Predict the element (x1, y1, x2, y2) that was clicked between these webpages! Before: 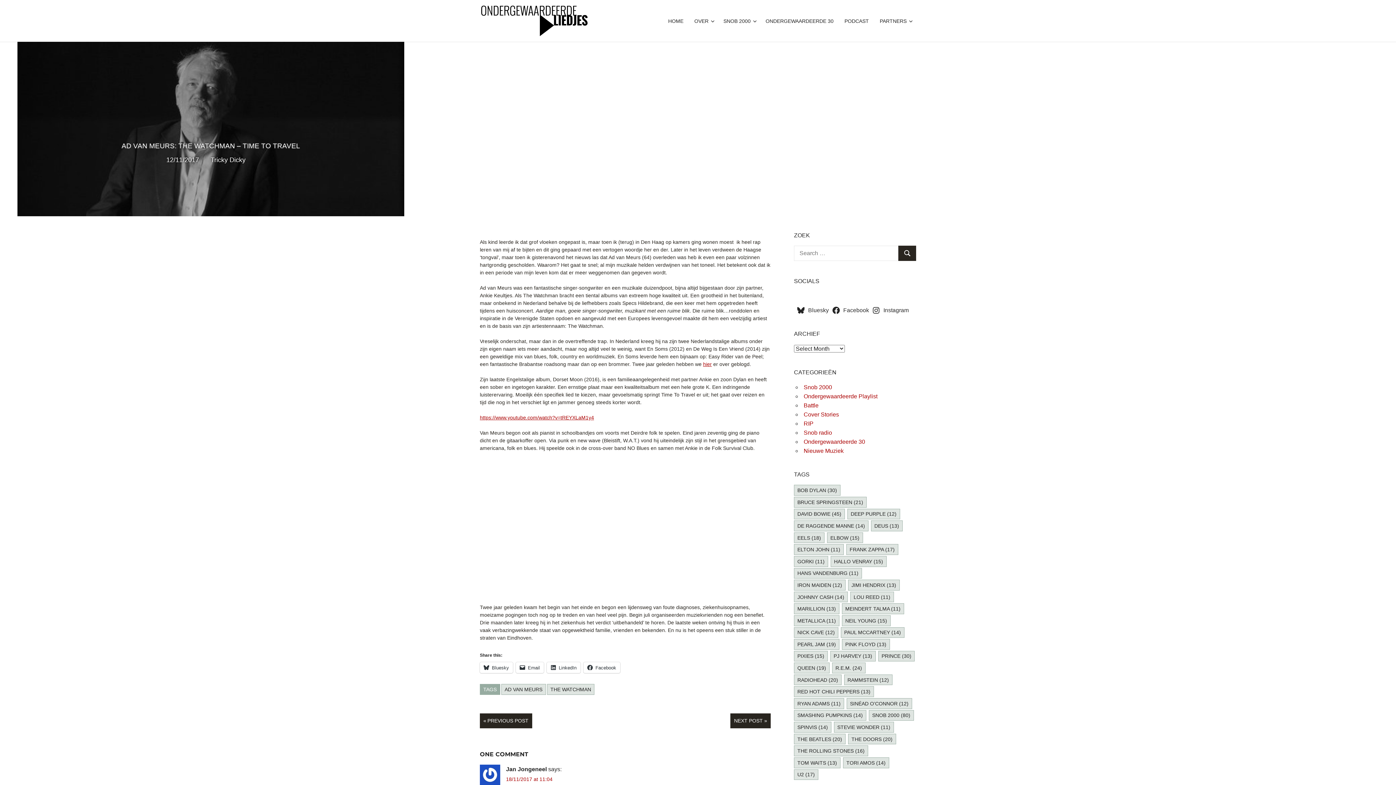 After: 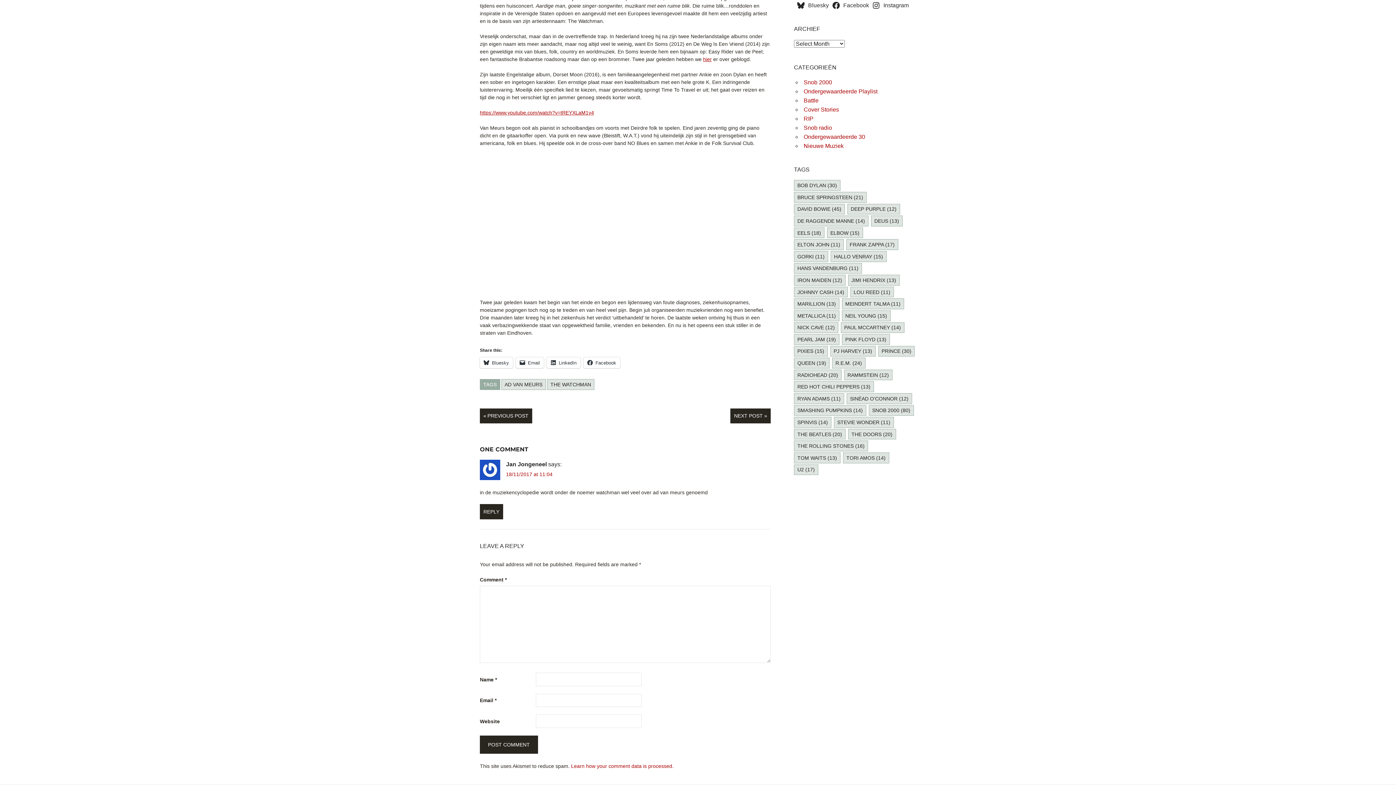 Action: bbox: (506, 776, 552, 782) label: 18/11/2017 at 11:04